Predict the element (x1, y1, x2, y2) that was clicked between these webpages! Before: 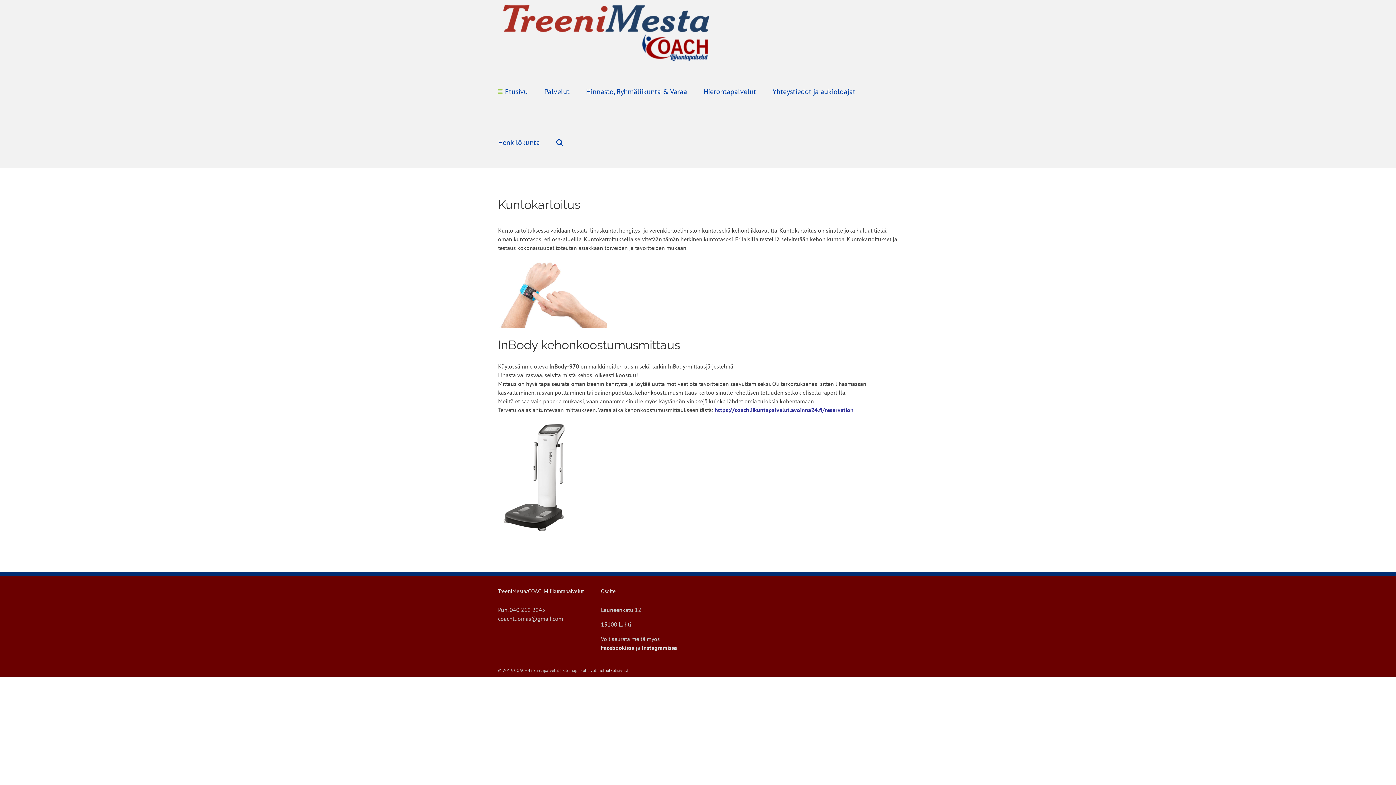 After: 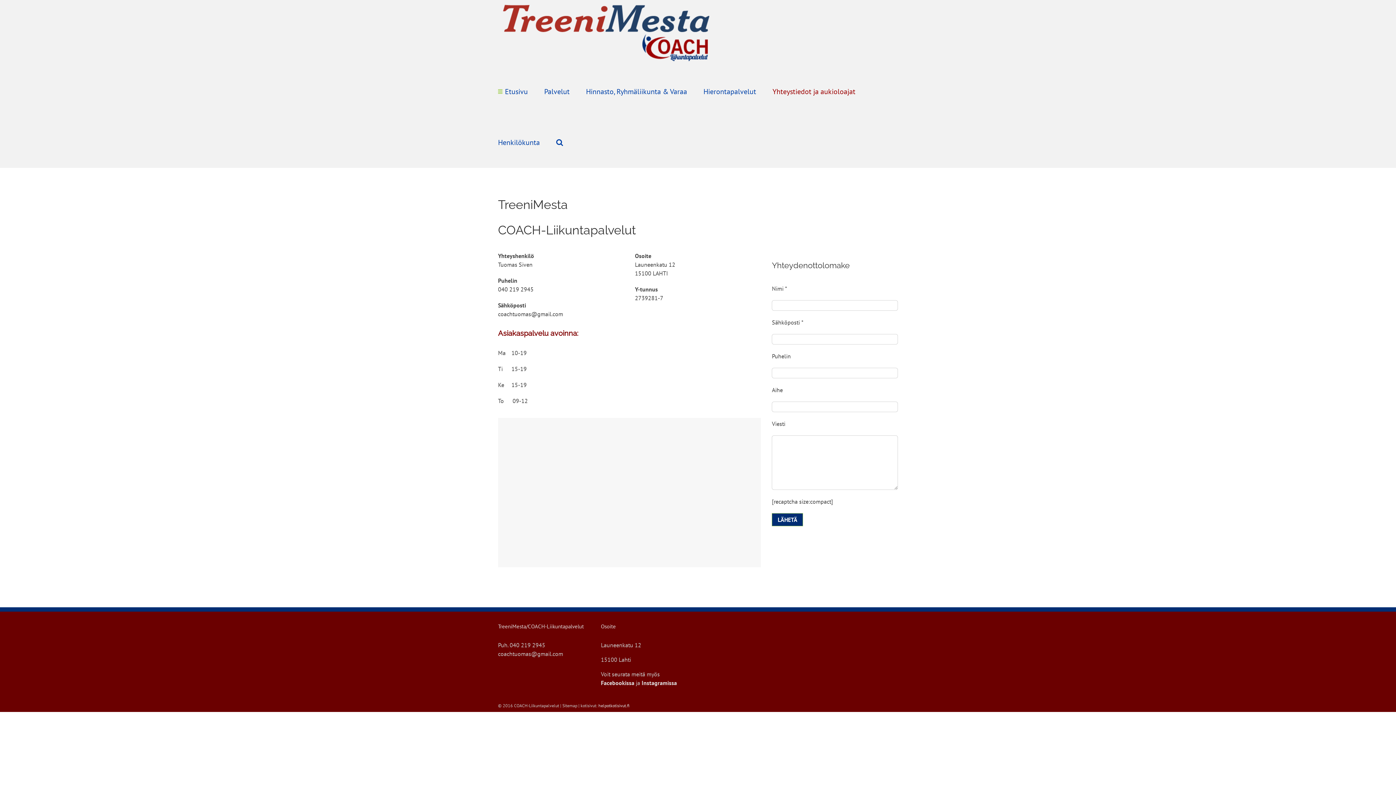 Action: bbox: (772, 66, 855, 117) label: Yhteystiedot ja aukioloajat